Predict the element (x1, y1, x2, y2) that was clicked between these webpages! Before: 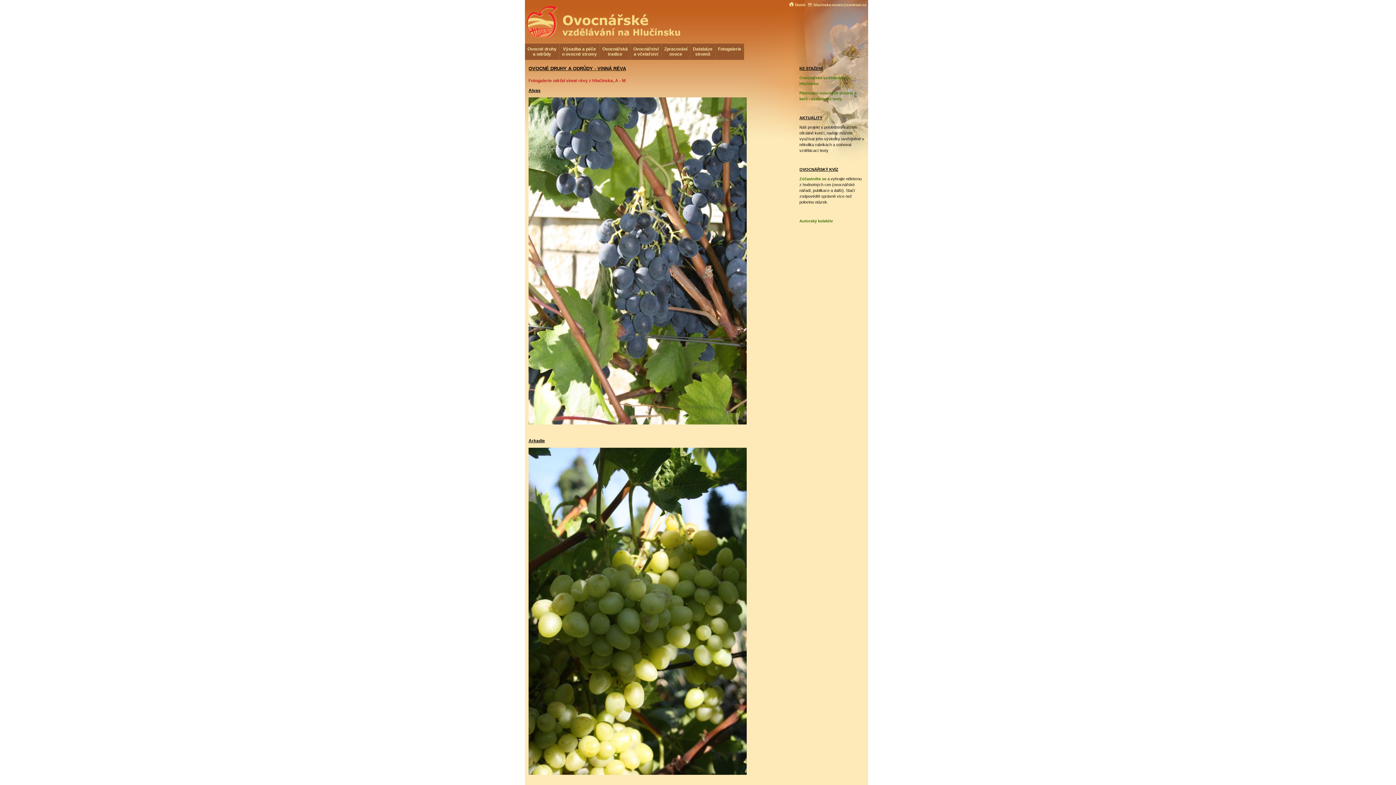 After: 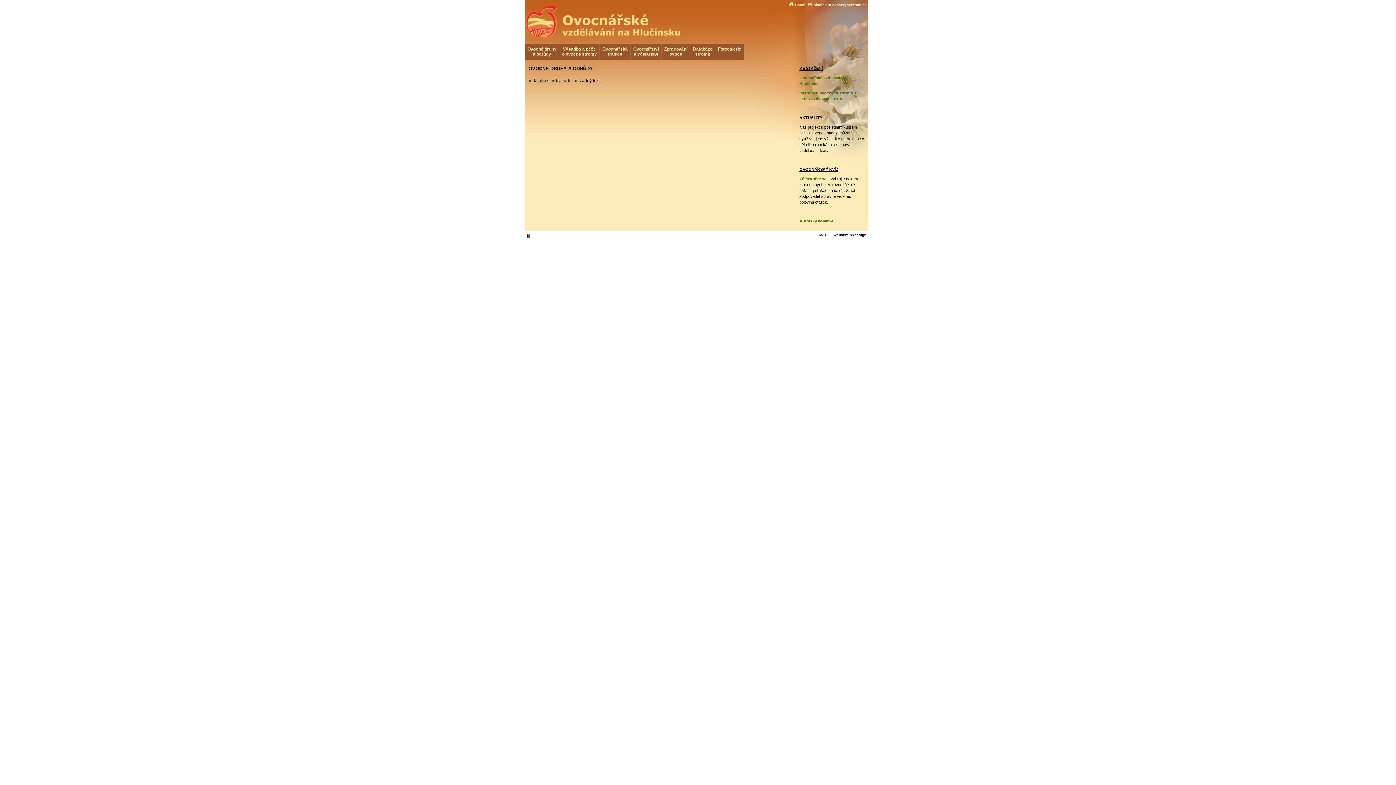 Action: bbox: (525, 43, 559, 60) label: Ovocné druhy
a odrůdy